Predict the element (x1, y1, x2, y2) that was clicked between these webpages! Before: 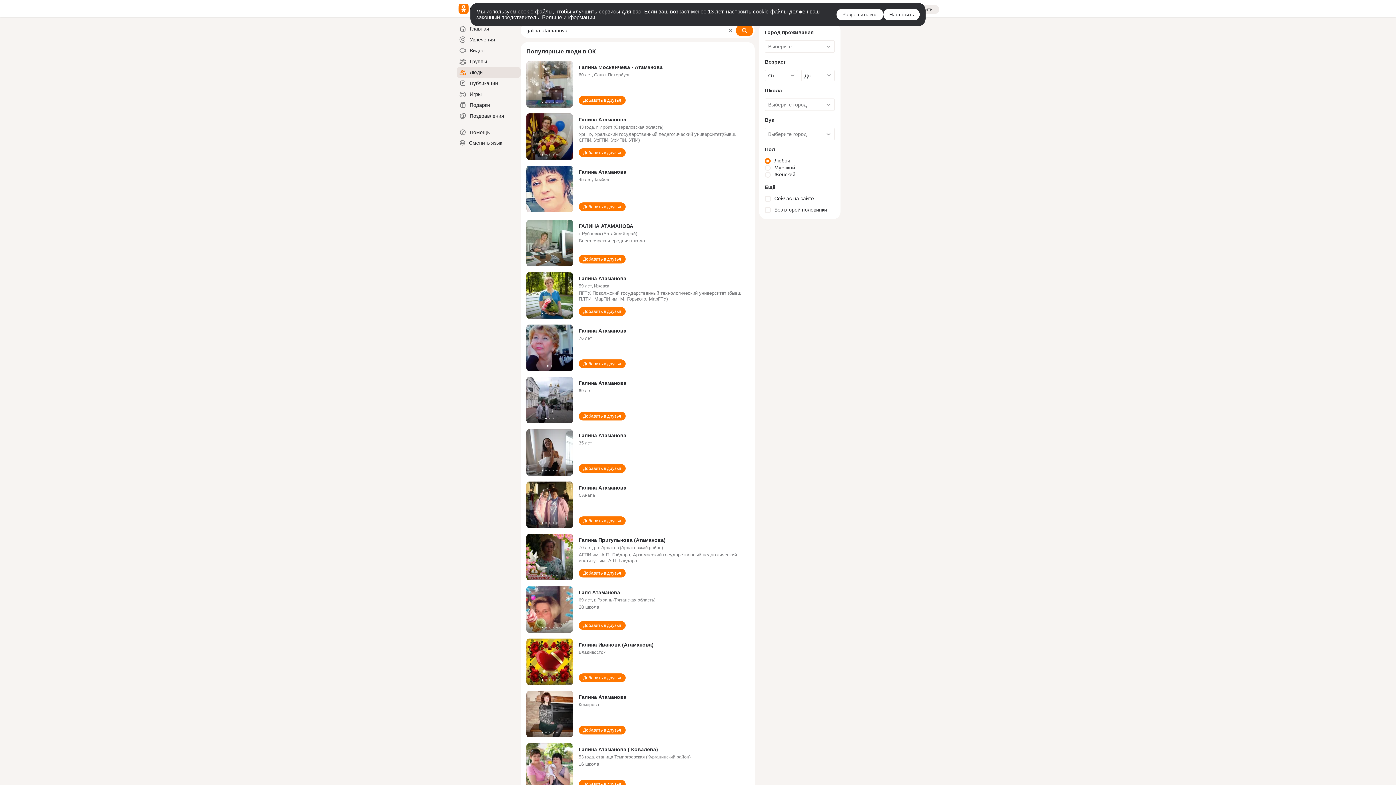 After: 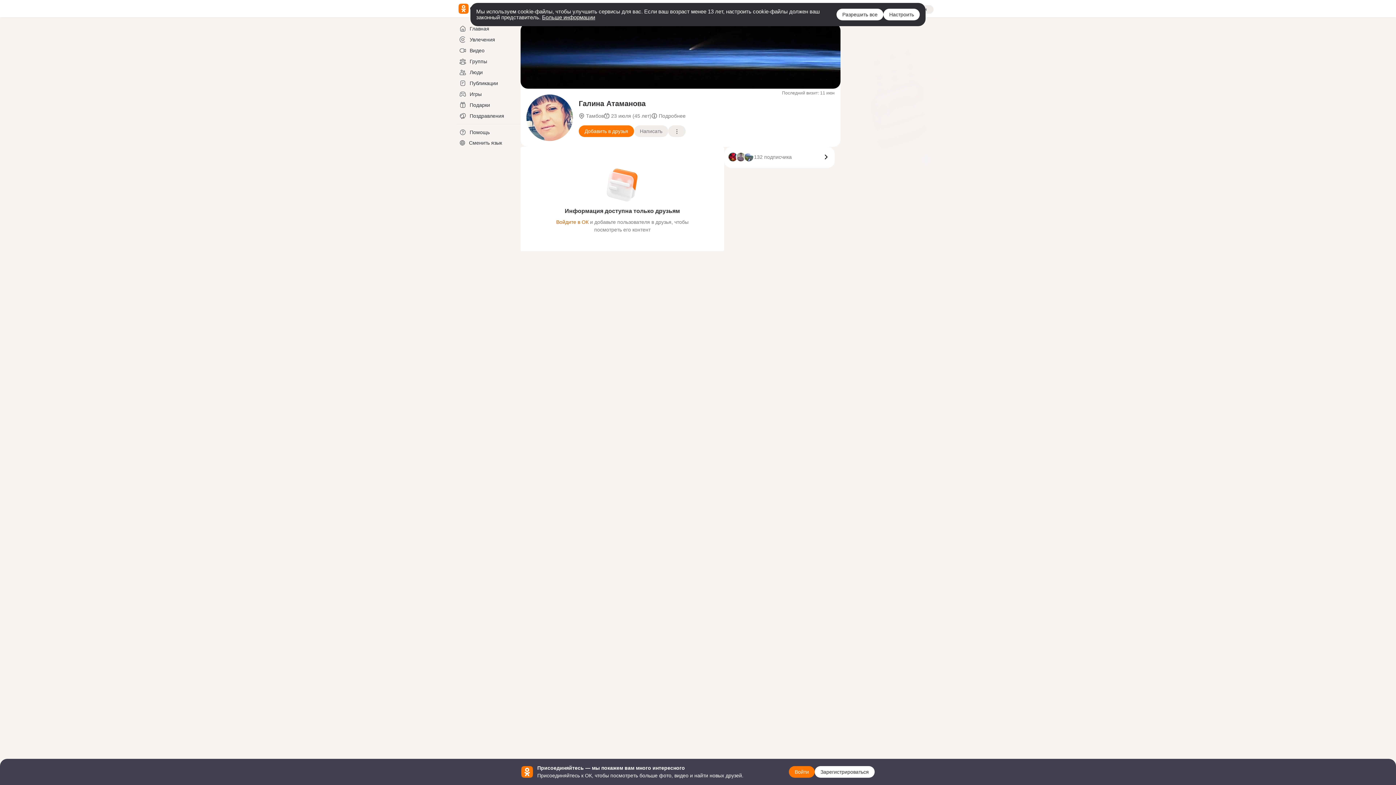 Action: label: Галина Атаманова bbox: (578, 169, 626, 174)